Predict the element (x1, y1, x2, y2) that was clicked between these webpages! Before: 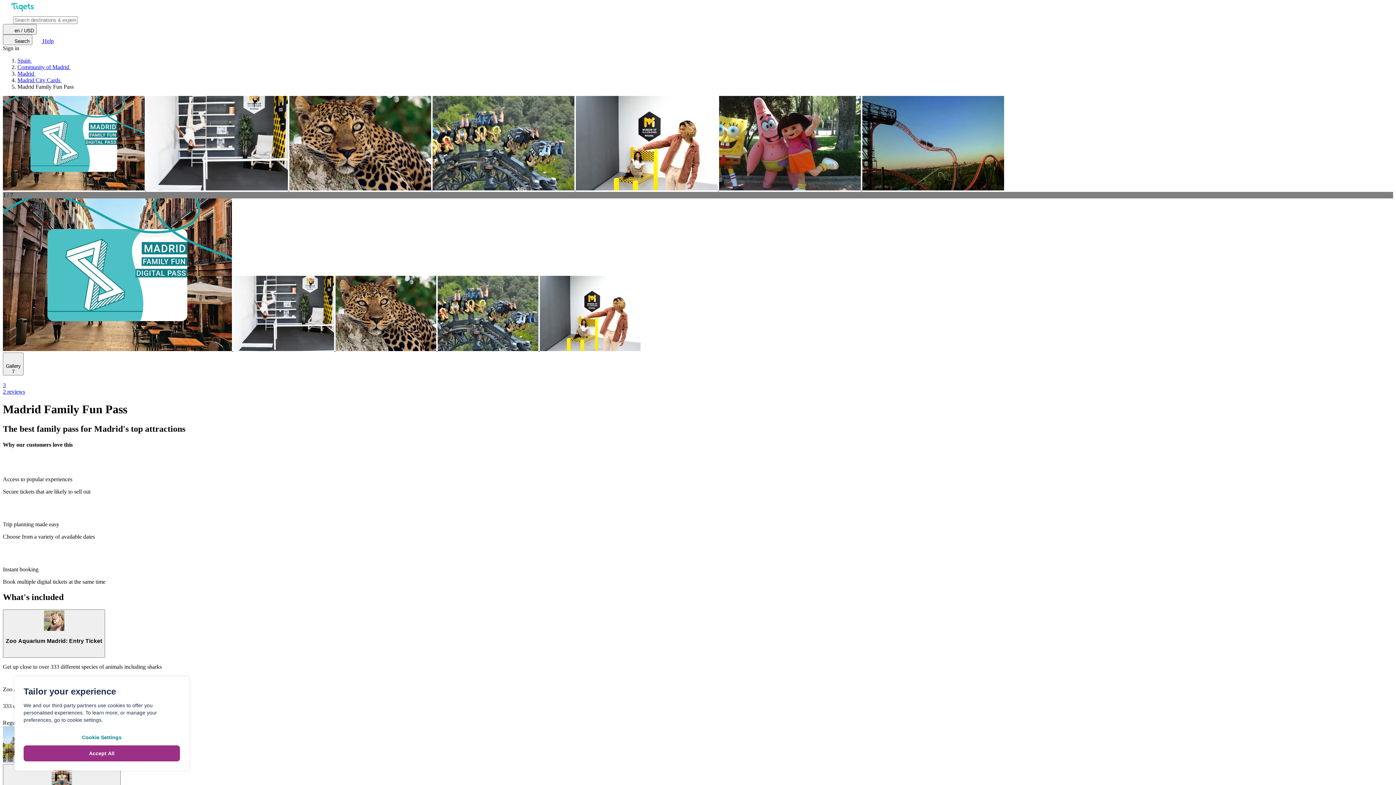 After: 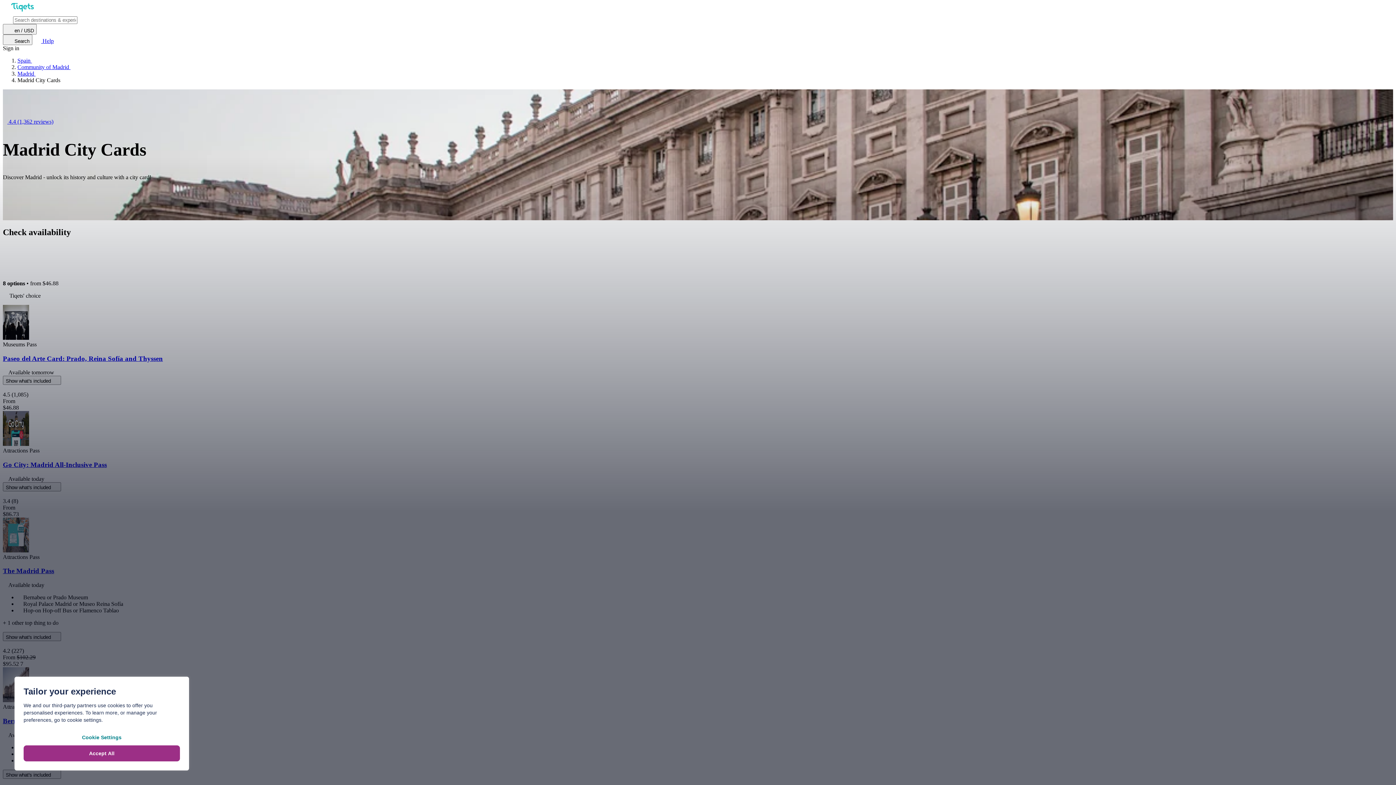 Action: label: Madrid City Cards  bbox: (17, 77, 61, 83)